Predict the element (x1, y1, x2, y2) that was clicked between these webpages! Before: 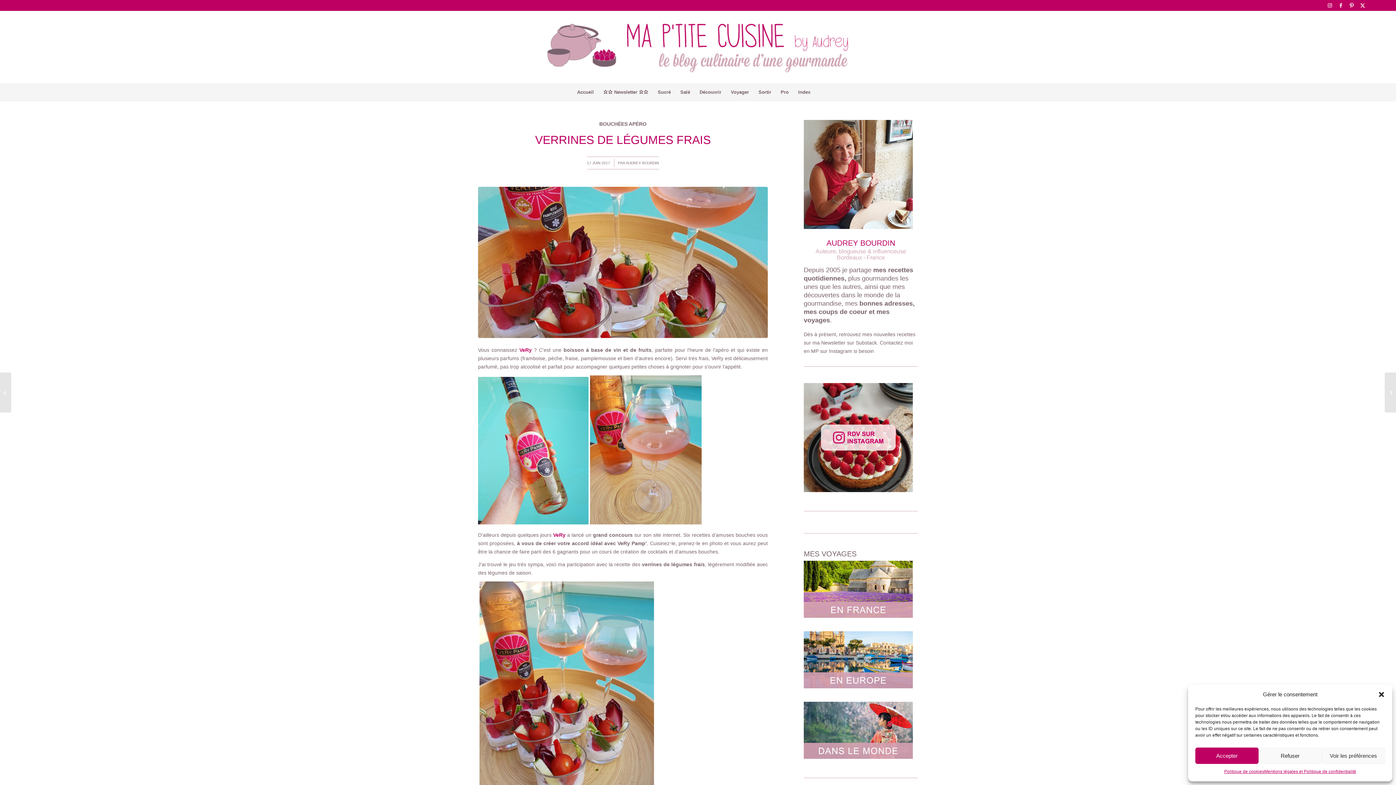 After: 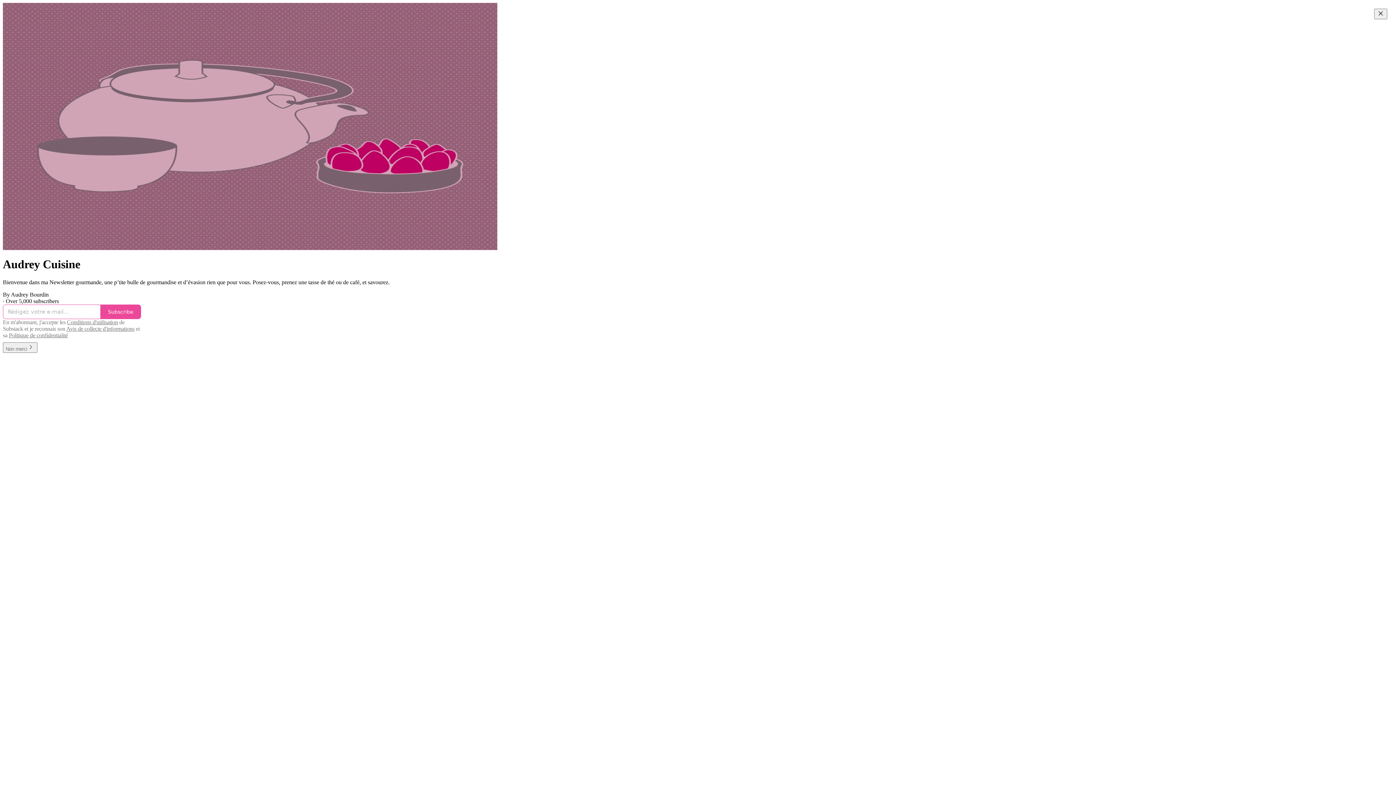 Action: bbox: (598, 83, 653, 101) label: ⭐⭐ Newsletter ⭐⭐